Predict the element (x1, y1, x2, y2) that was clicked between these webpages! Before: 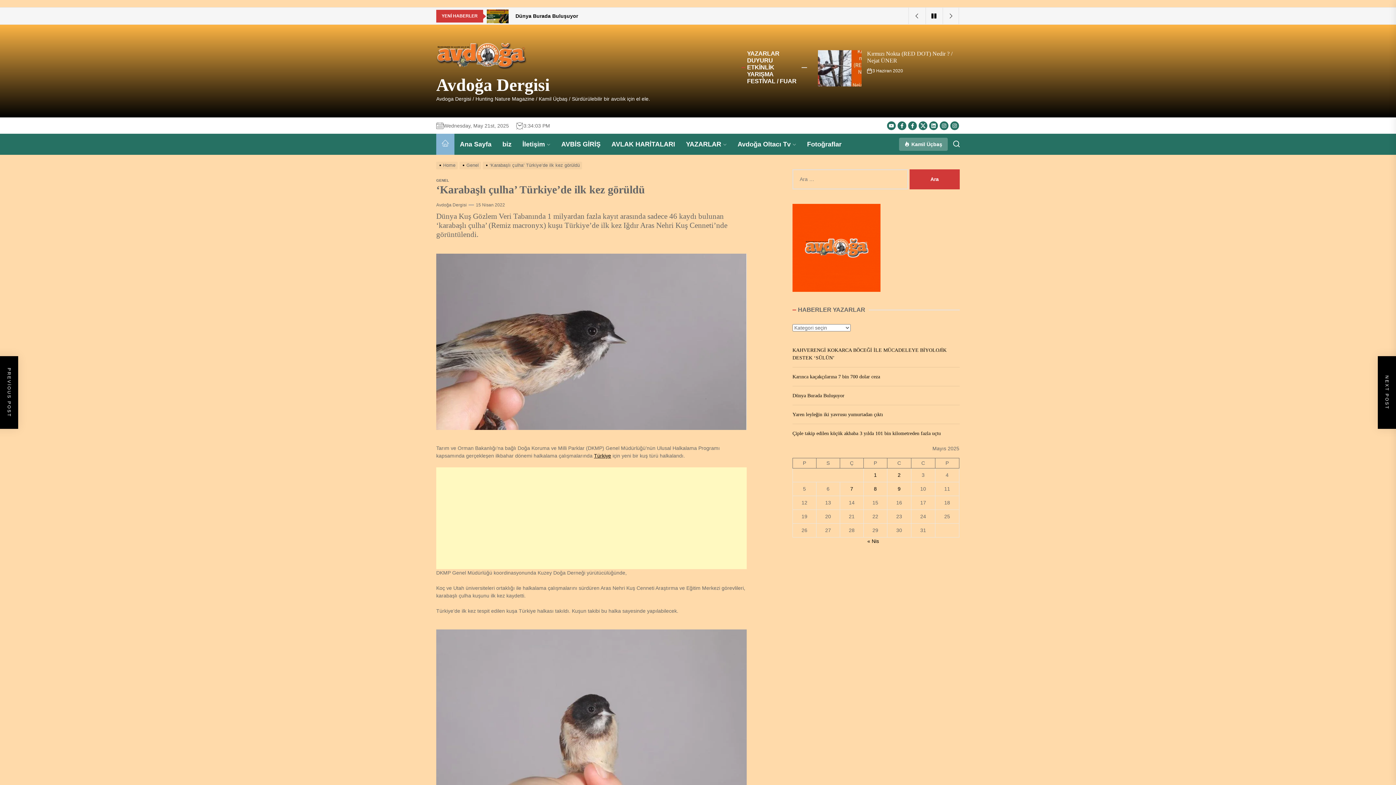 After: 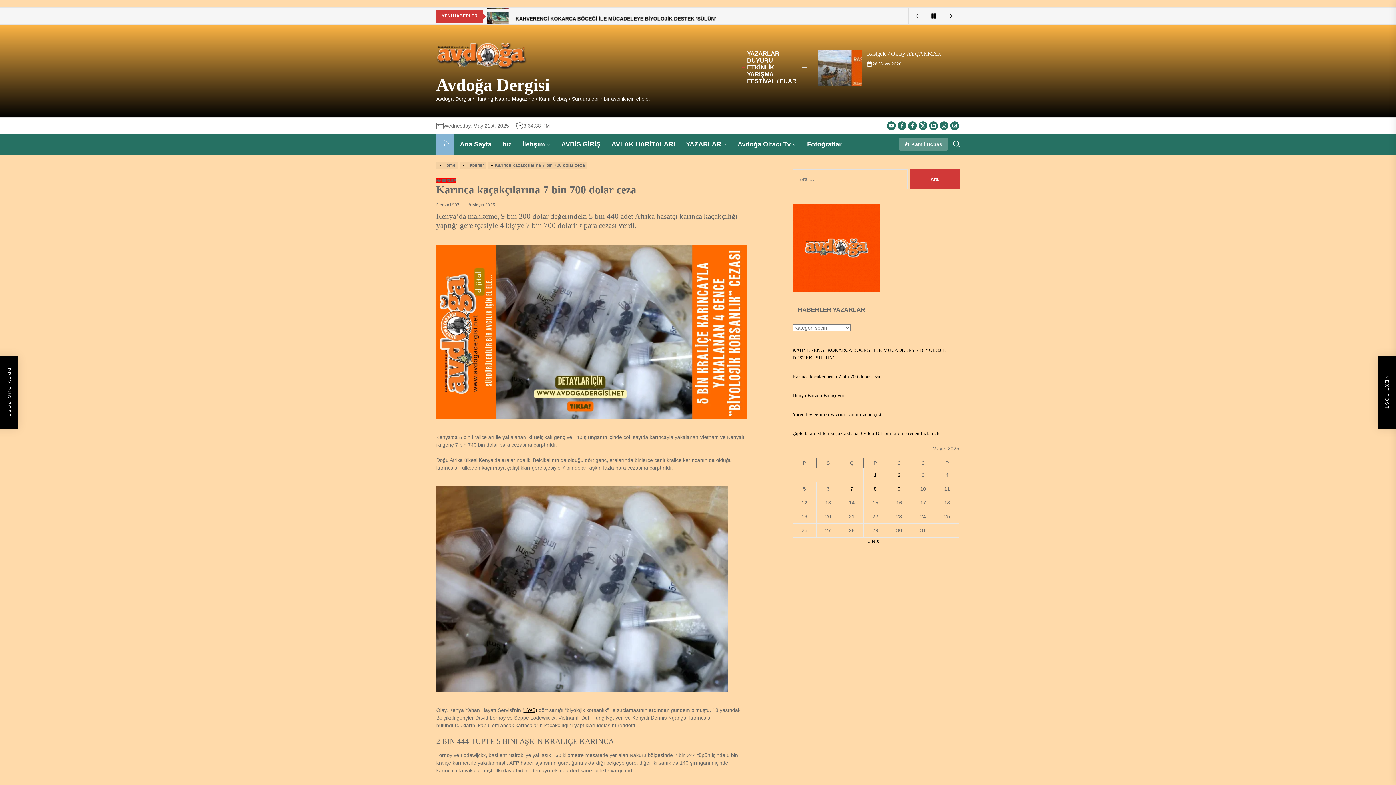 Action: label: Karınca kaçakçılarına 7 bin 700 dolar ceza bbox: (792, 373, 882, 380)